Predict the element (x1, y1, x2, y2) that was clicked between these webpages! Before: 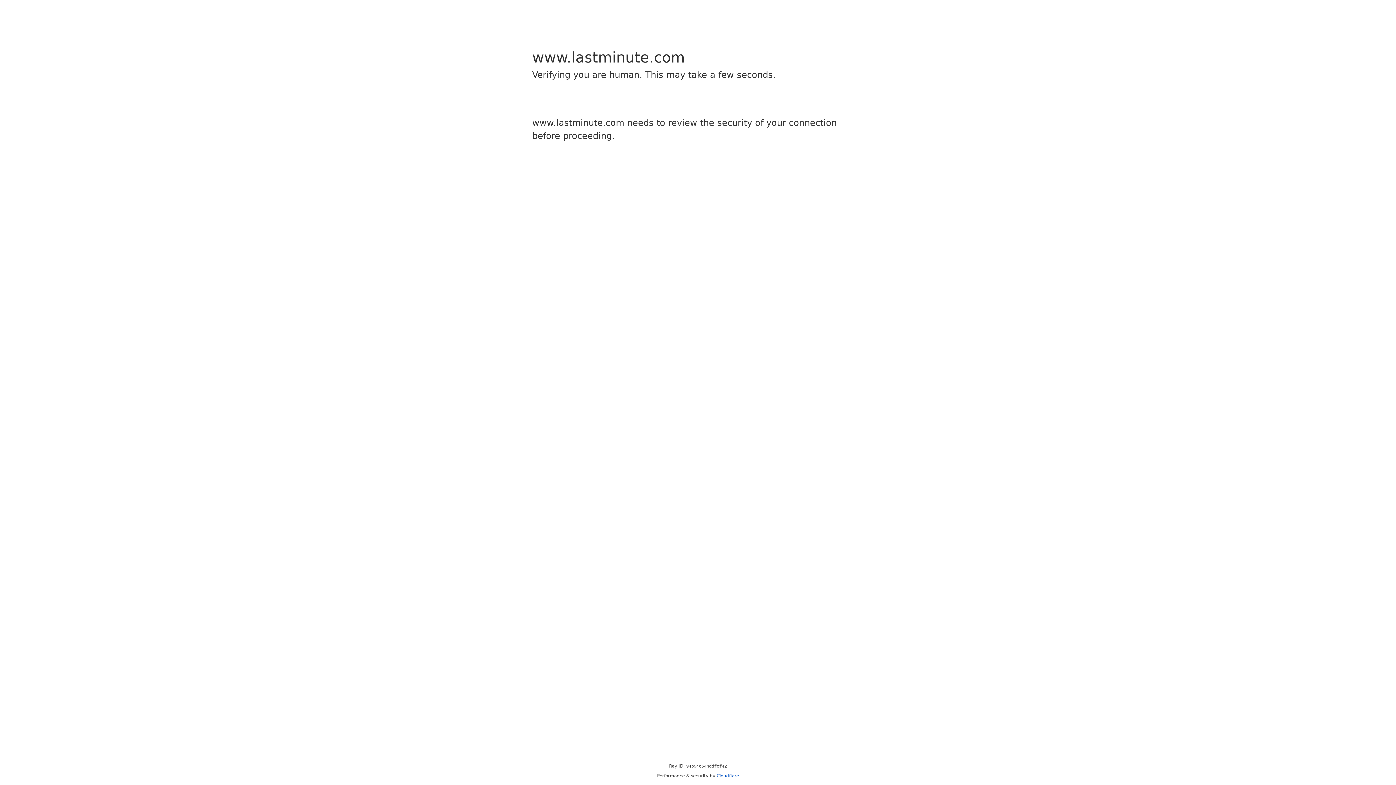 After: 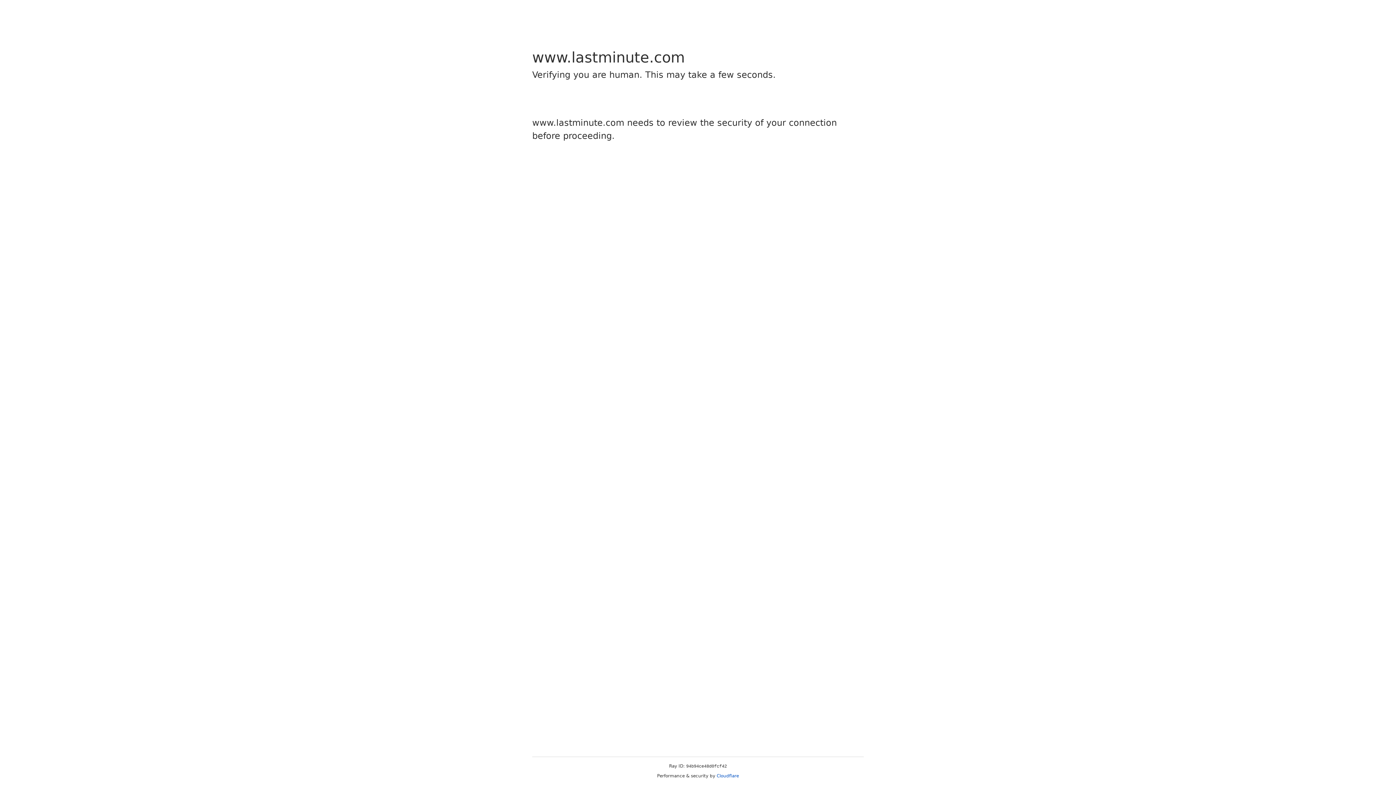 Action: label: Cloudflare bbox: (716, 773, 739, 778)